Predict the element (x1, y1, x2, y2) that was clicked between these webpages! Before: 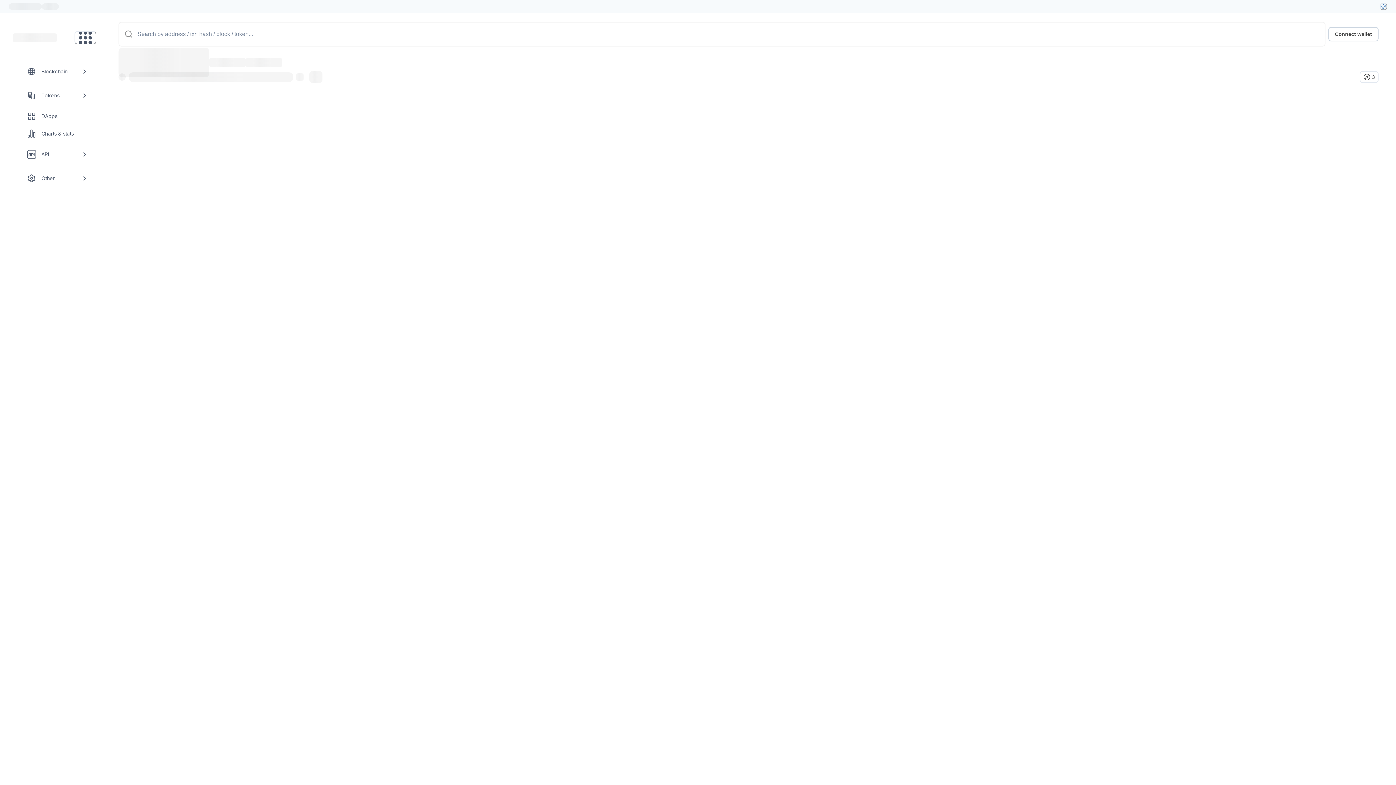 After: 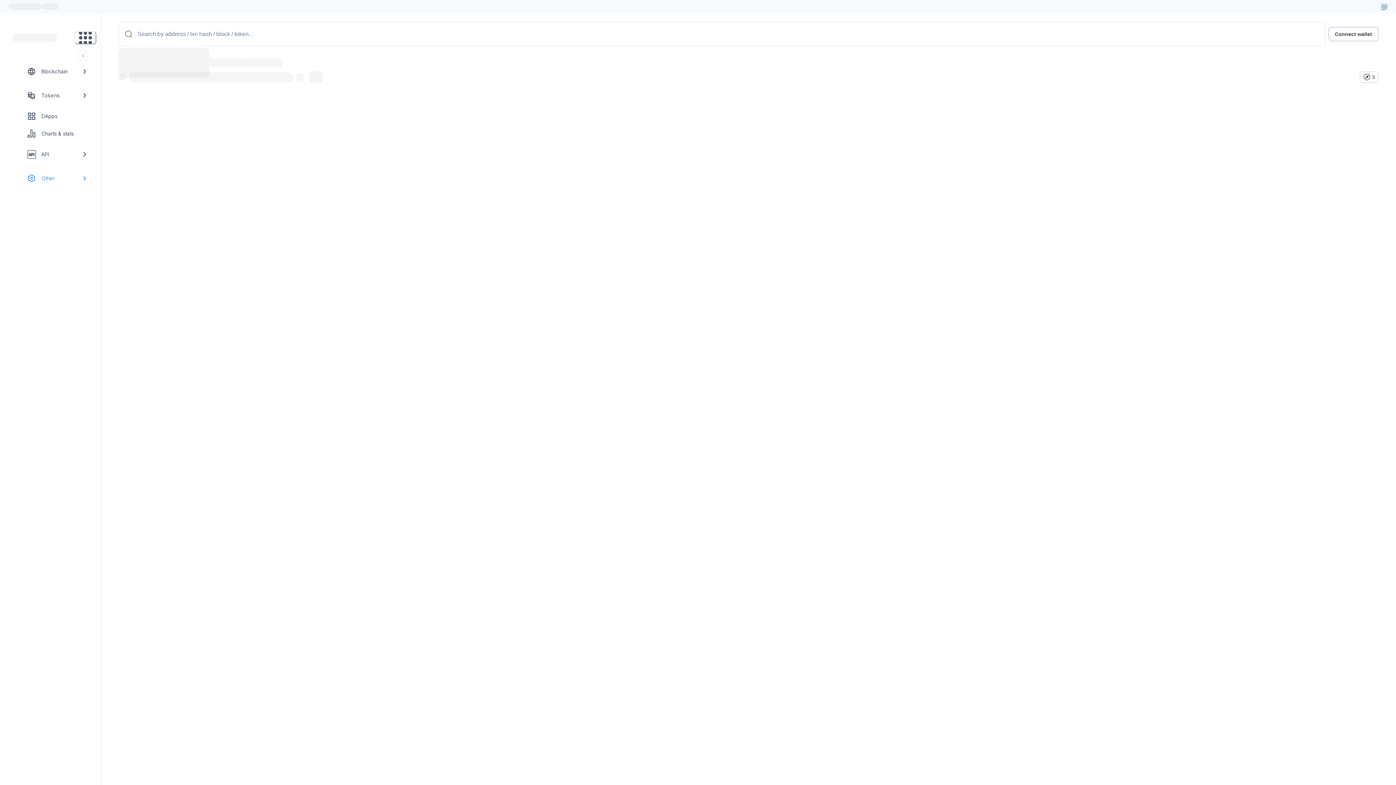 Action: label: Other link group bbox: (23, 166, 91, 190)